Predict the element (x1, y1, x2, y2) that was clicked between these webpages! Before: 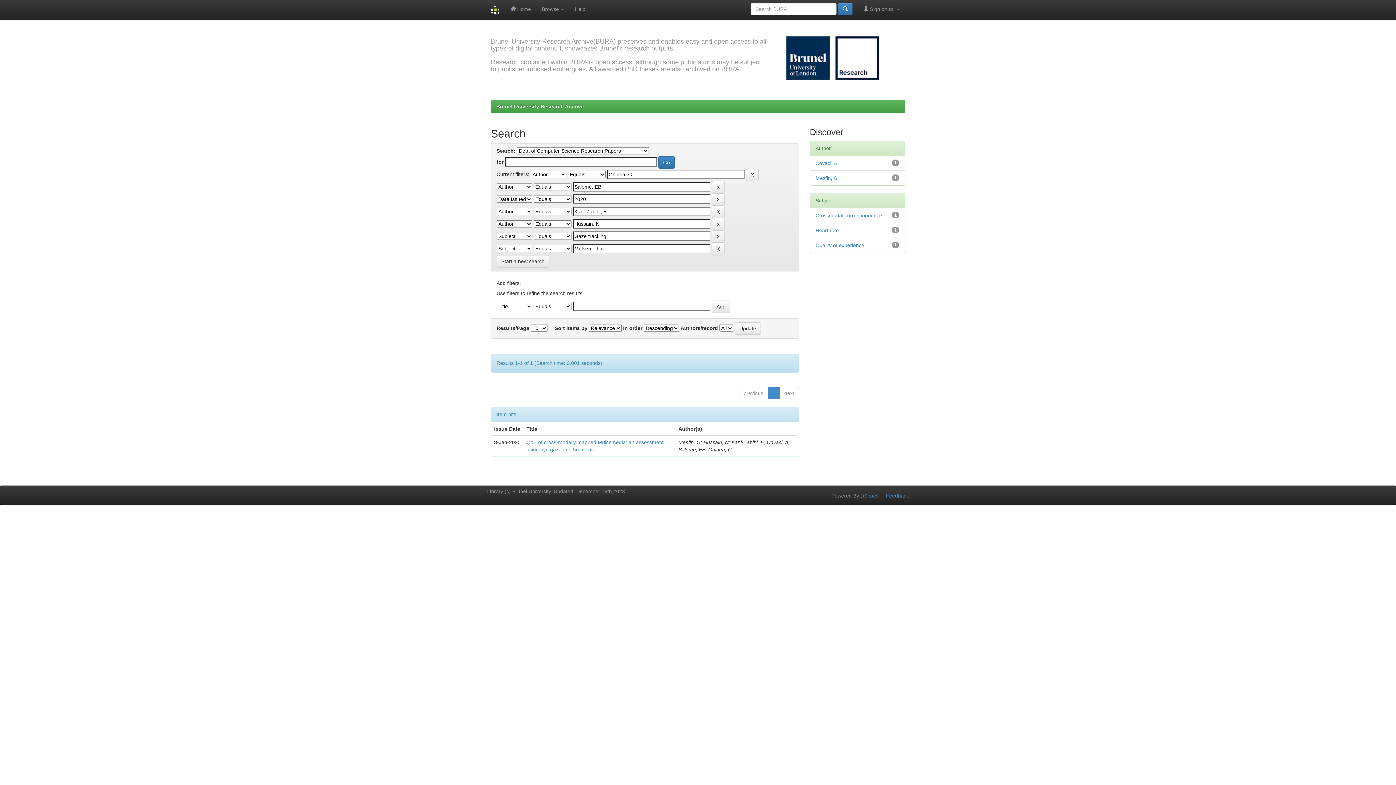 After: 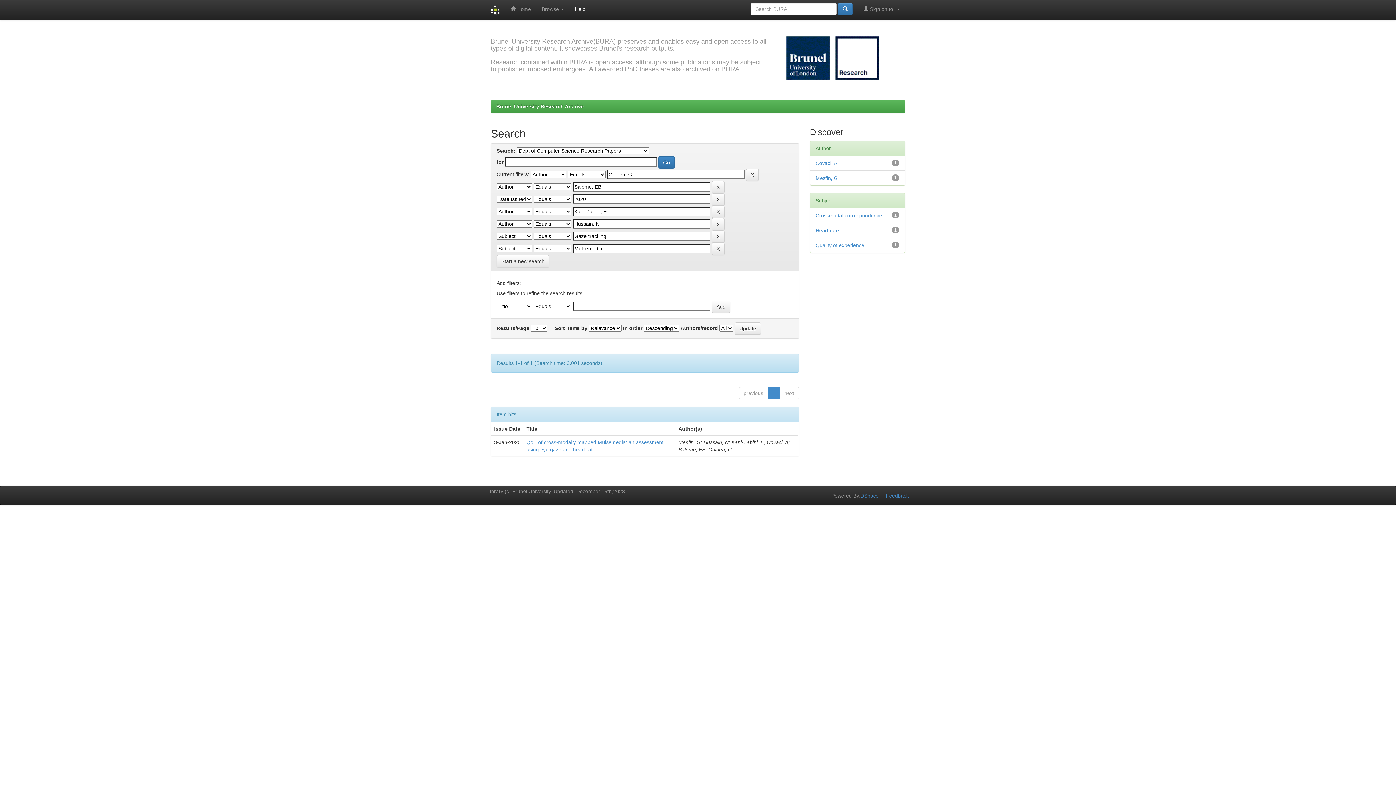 Action: bbox: (569, 0, 591, 18) label: Help